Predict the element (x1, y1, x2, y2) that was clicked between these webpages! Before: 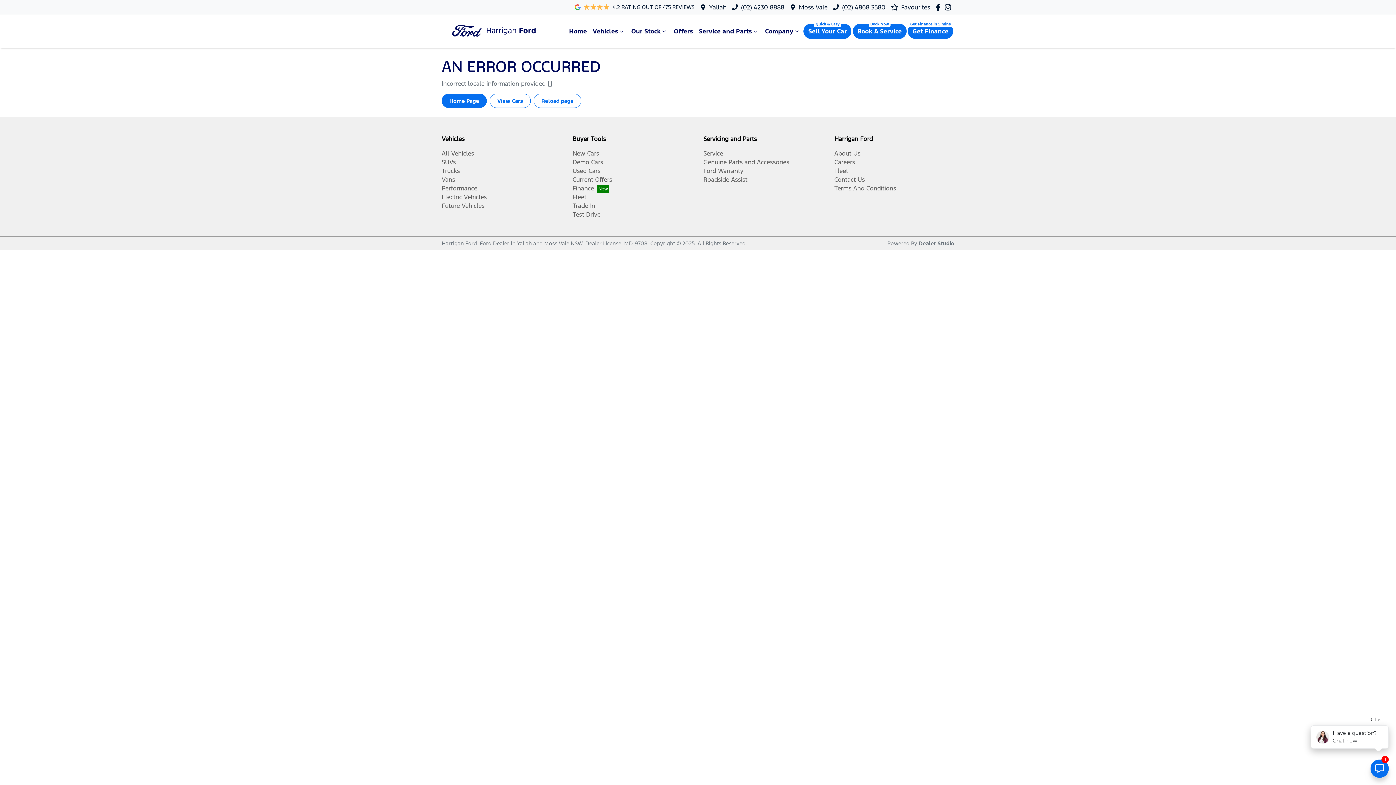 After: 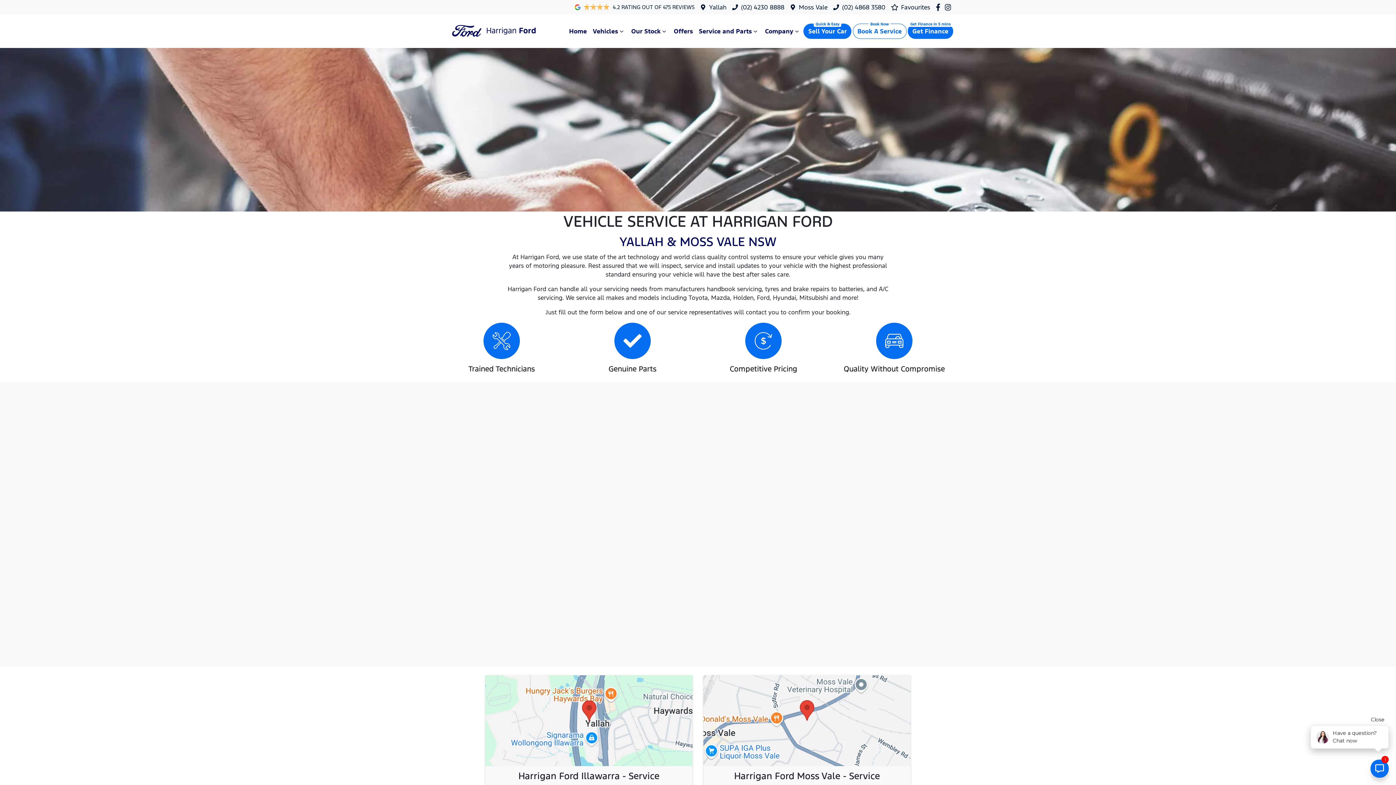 Action: label: Book A Service bbox: (852, 23, 906, 38)